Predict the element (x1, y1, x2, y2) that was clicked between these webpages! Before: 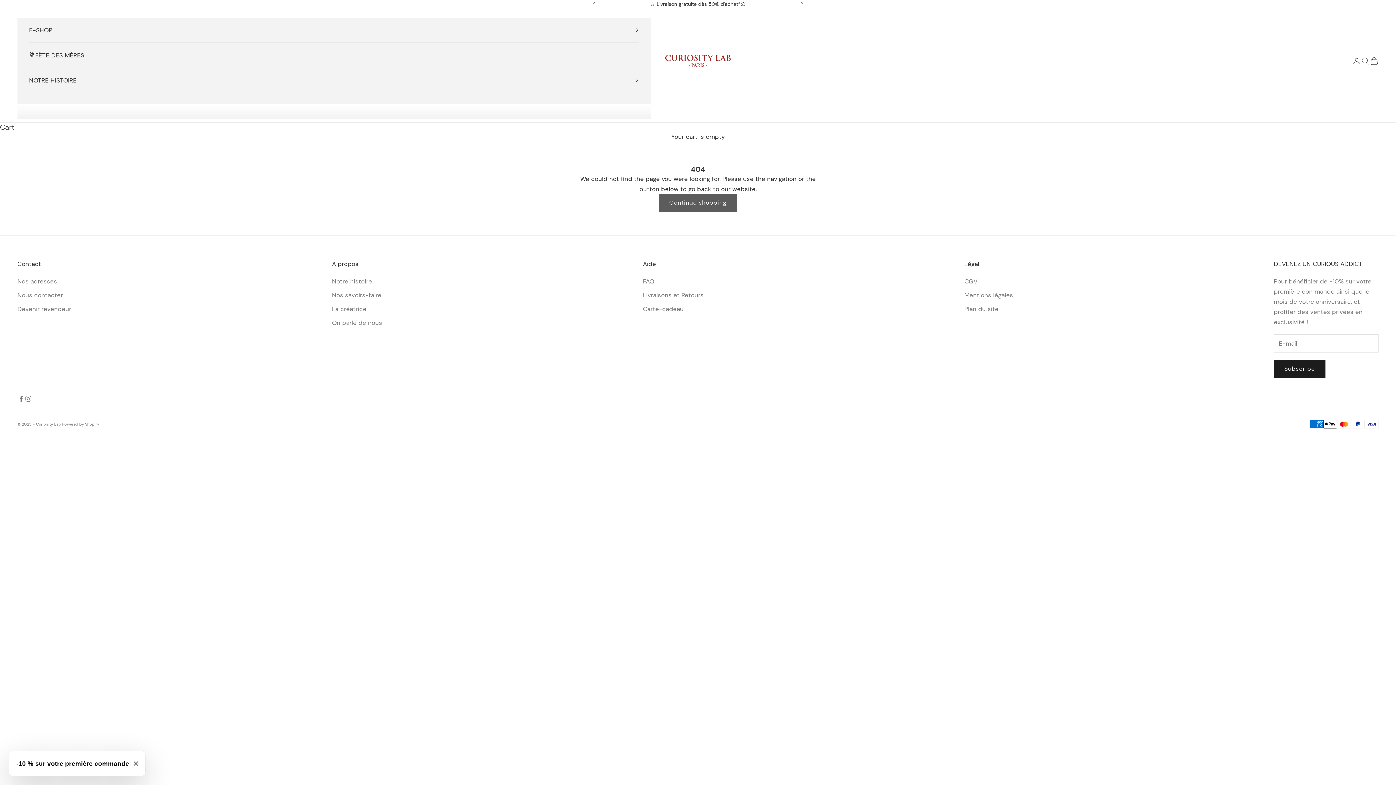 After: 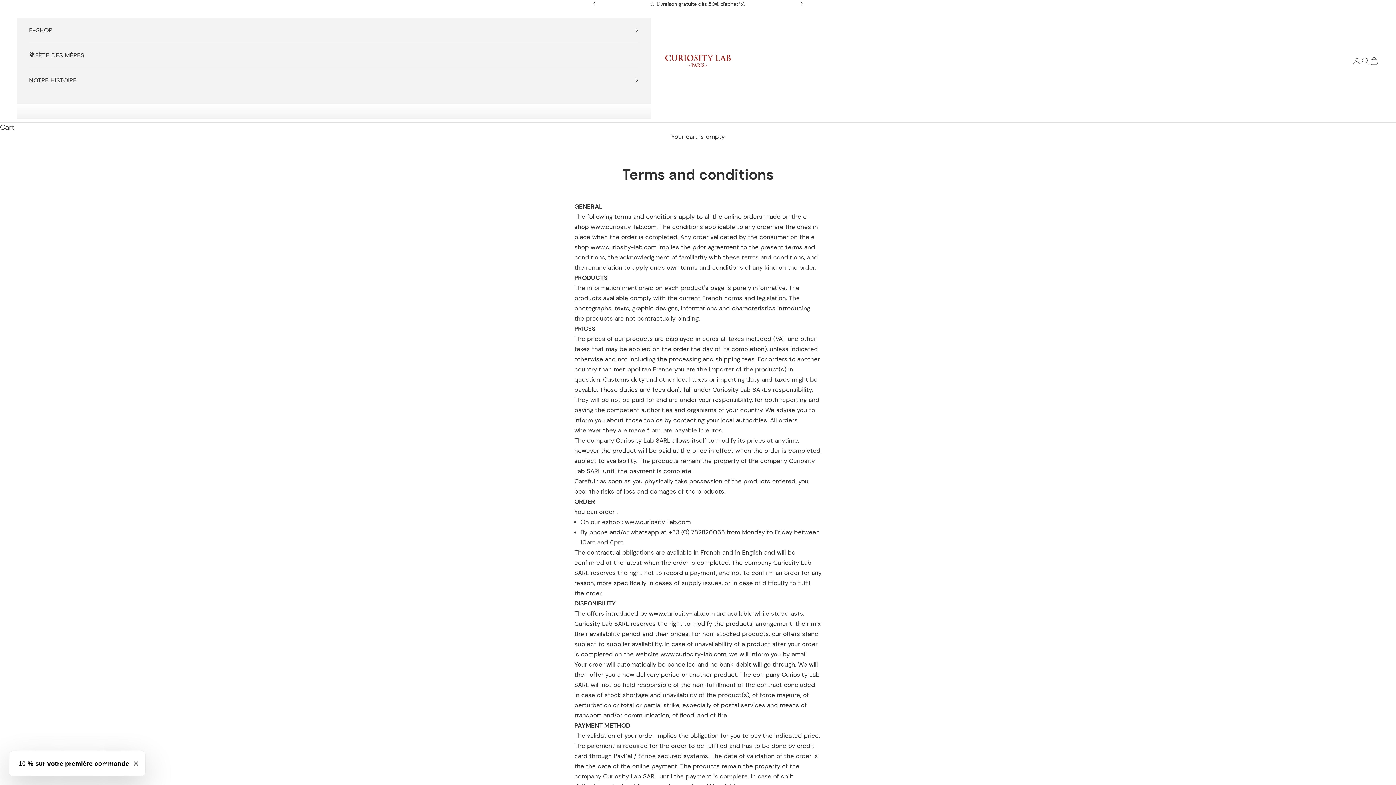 Action: label: CGV bbox: (964, 277, 977, 285)